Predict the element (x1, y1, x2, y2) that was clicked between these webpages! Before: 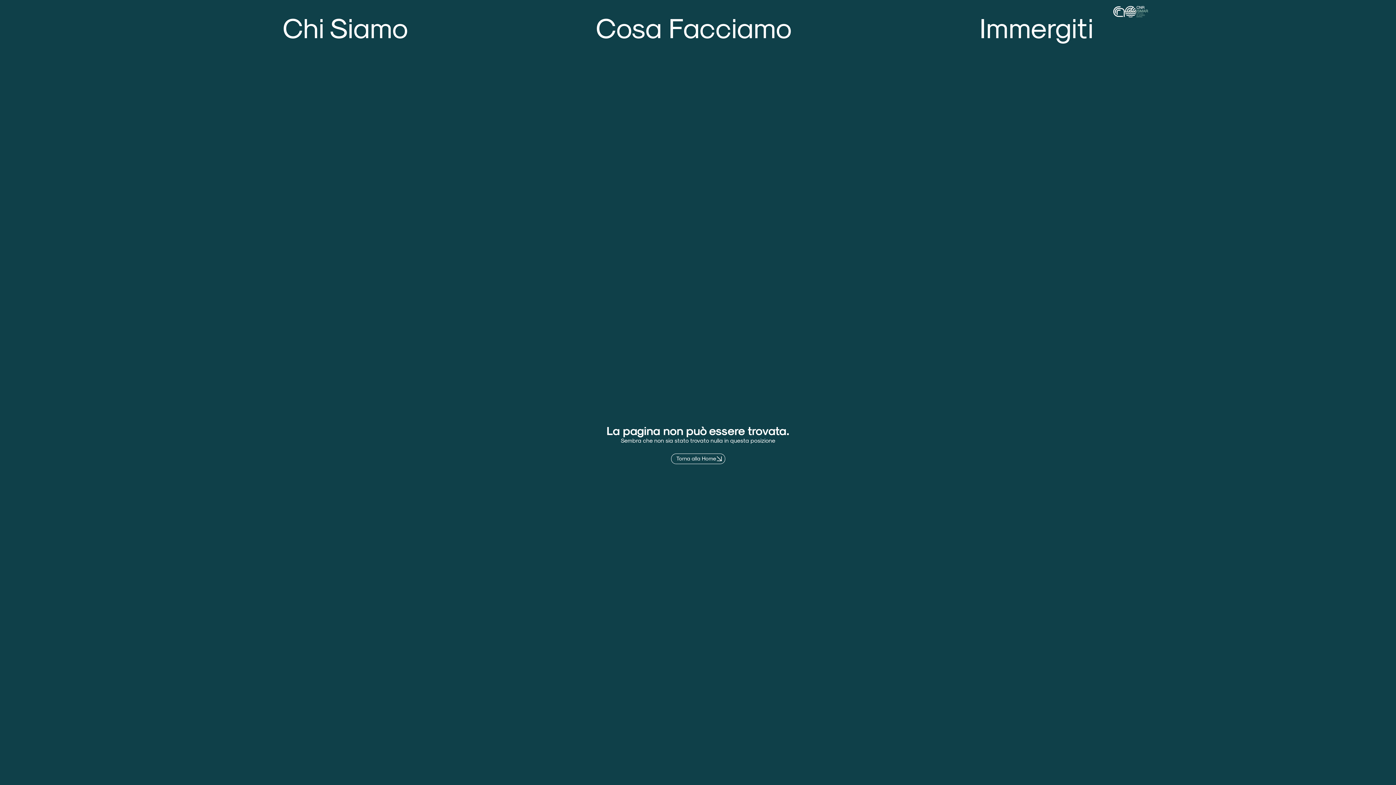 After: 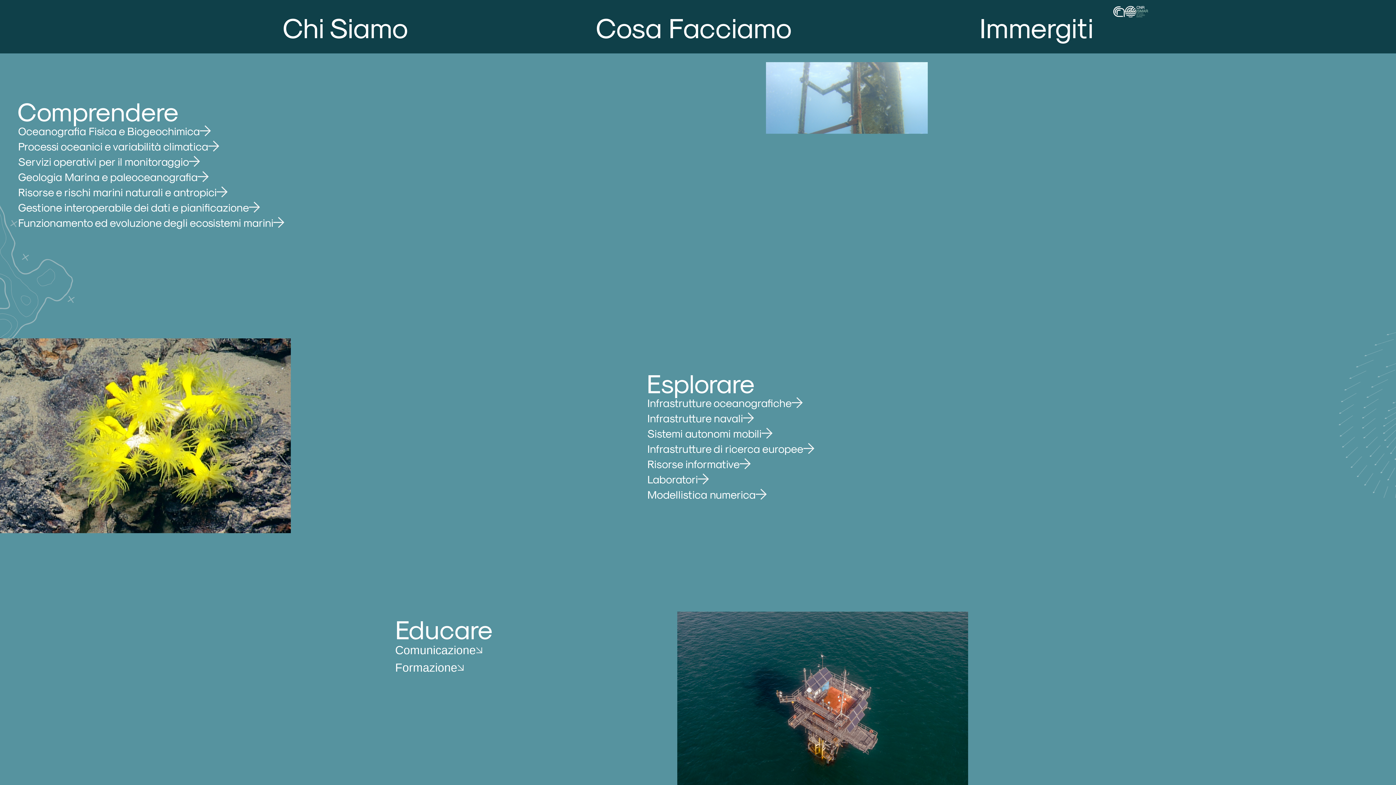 Action: bbox: (596, 5, 792, 47) label: Cosa Facciamo